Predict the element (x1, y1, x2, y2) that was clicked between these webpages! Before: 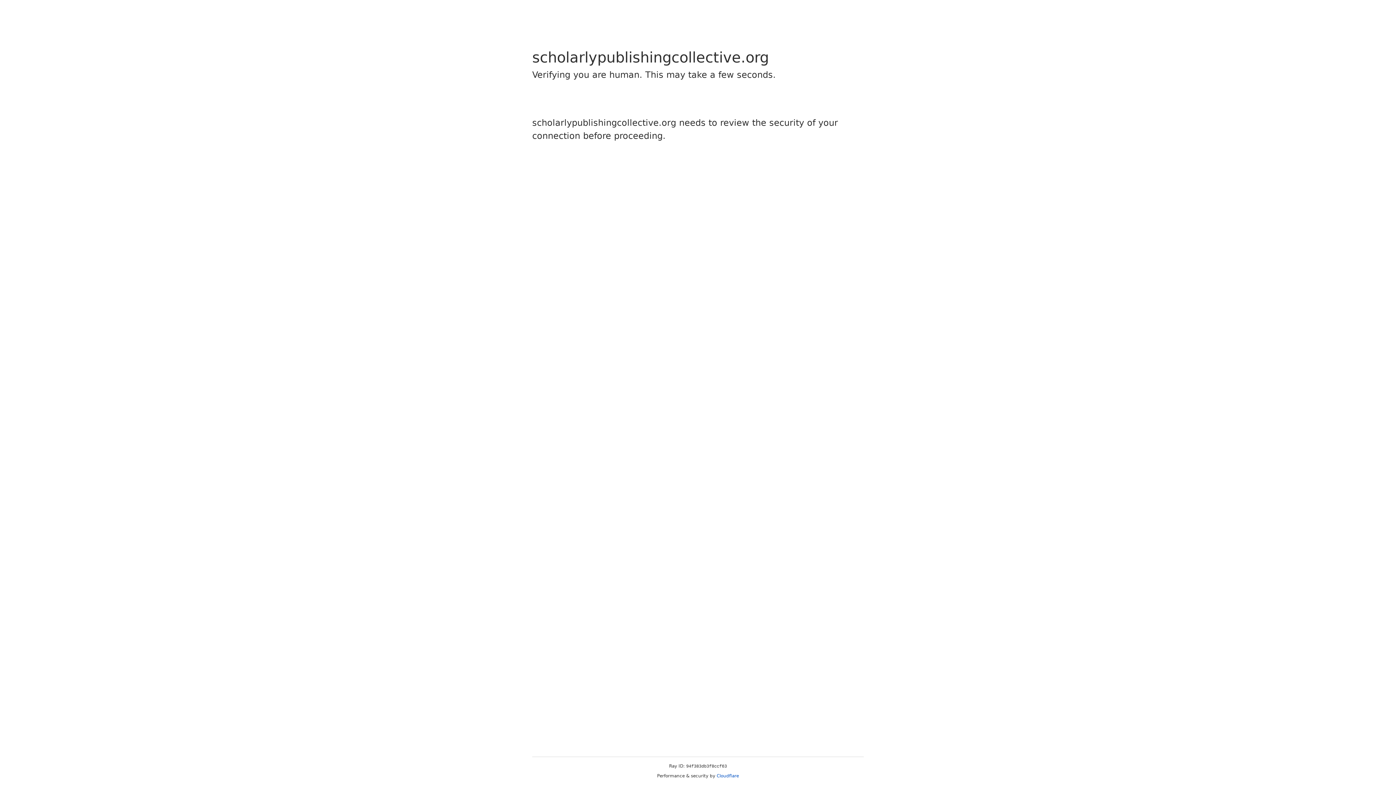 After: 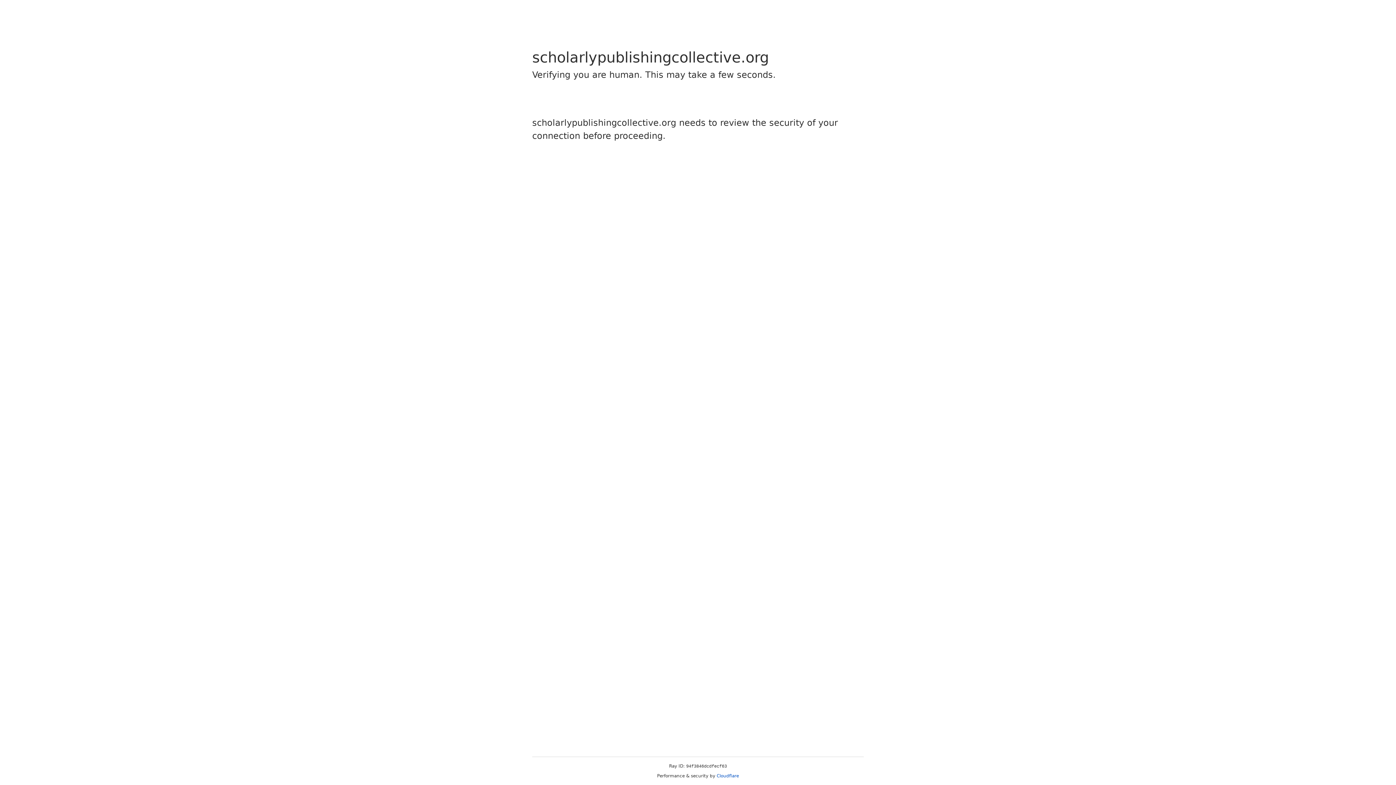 Action: bbox: (716, 773, 739, 778) label: Cloudflare